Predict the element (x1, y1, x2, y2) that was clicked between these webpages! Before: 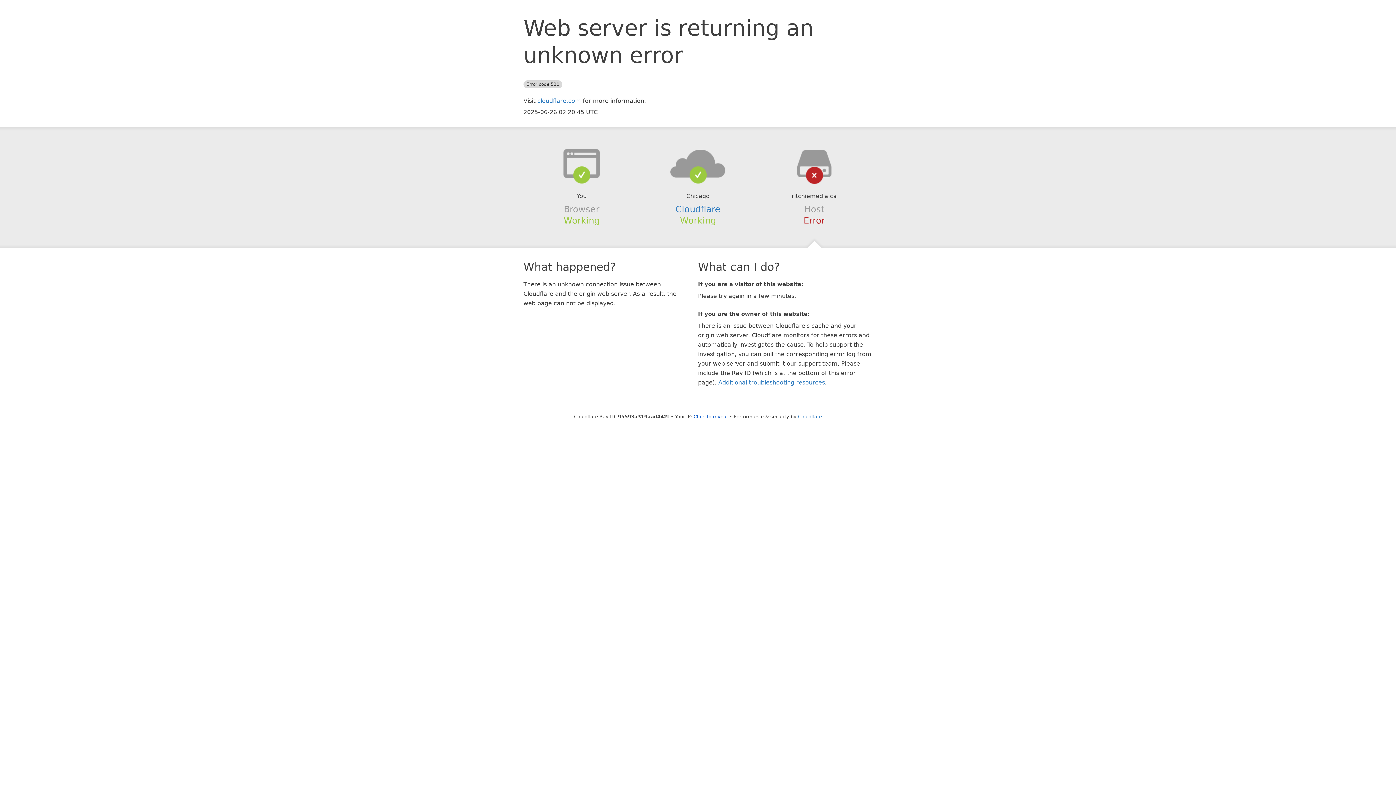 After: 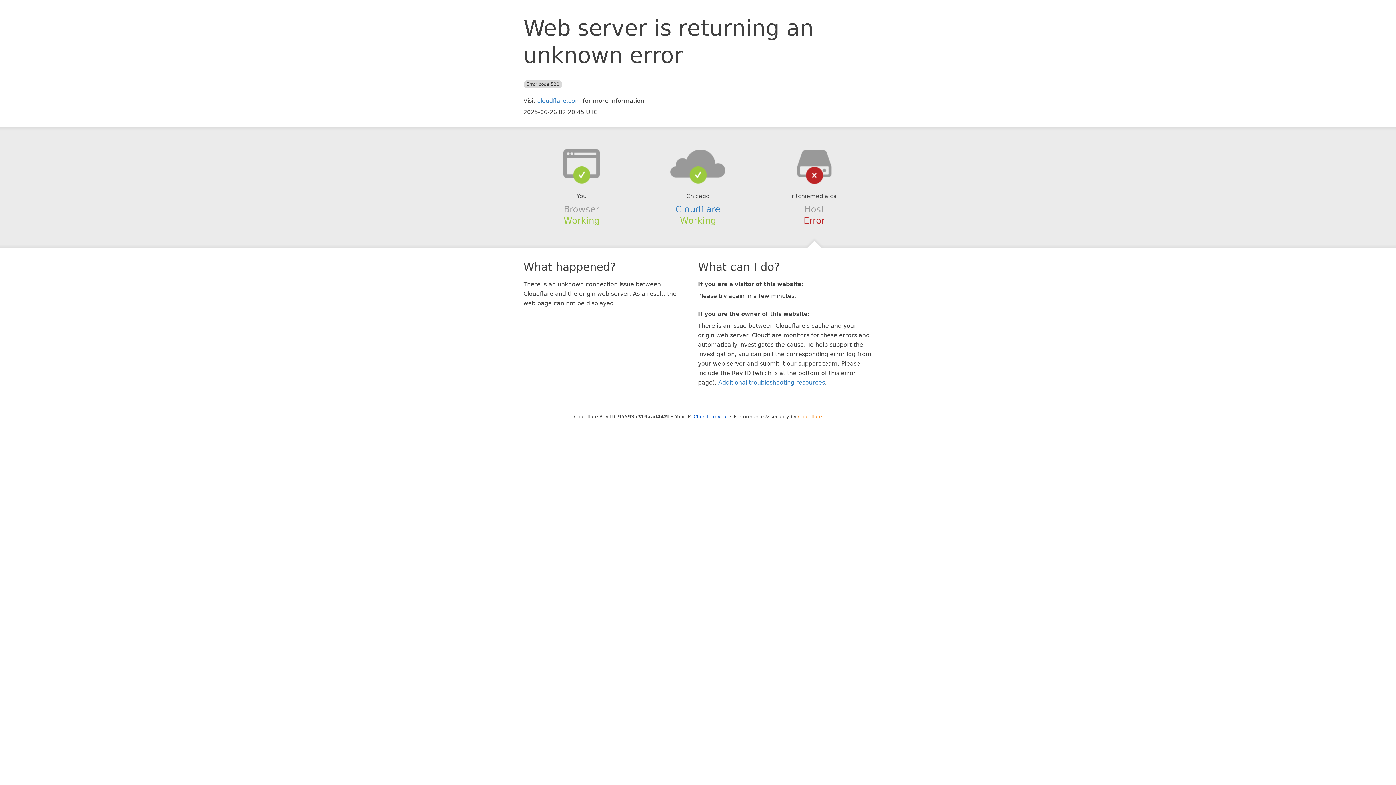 Action: bbox: (798, 414, 822, 419) label: Cloudflare